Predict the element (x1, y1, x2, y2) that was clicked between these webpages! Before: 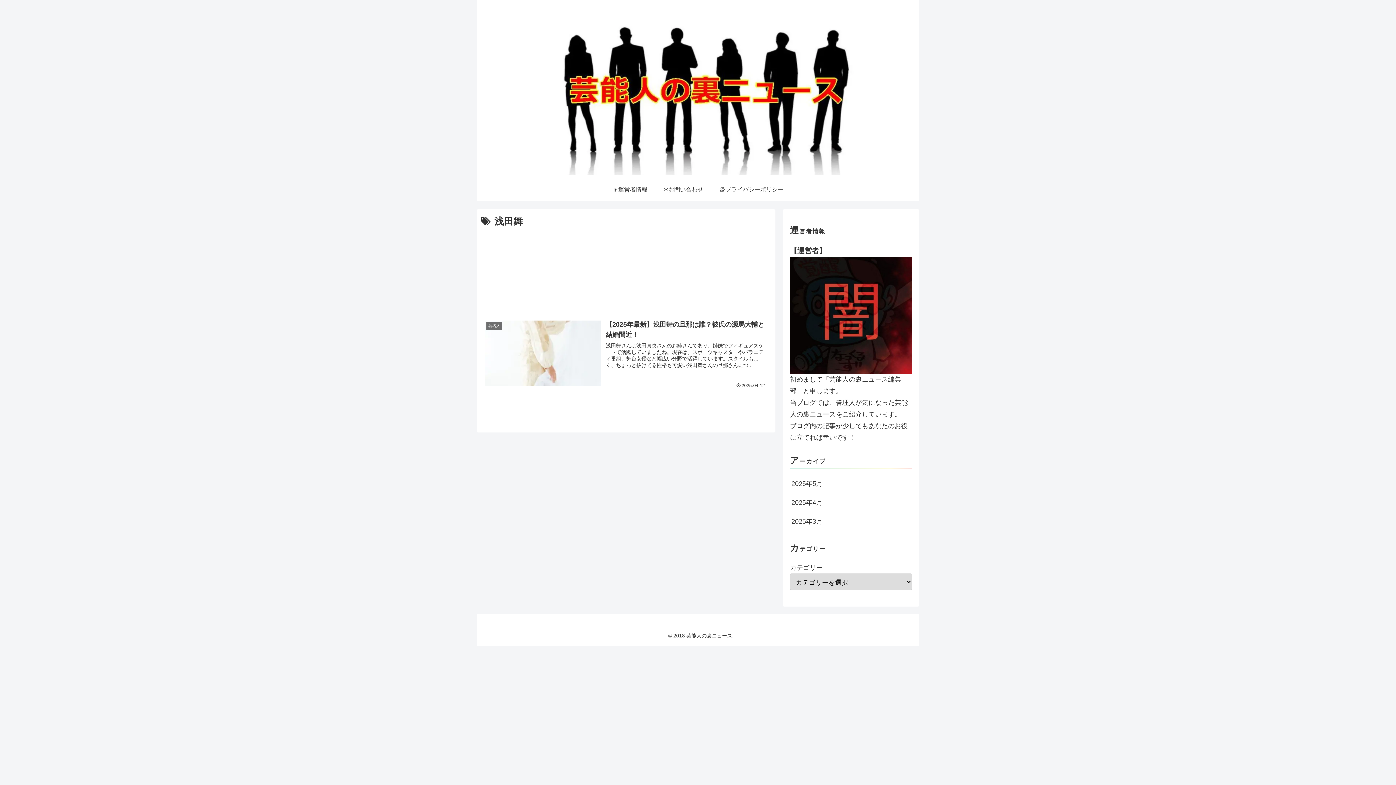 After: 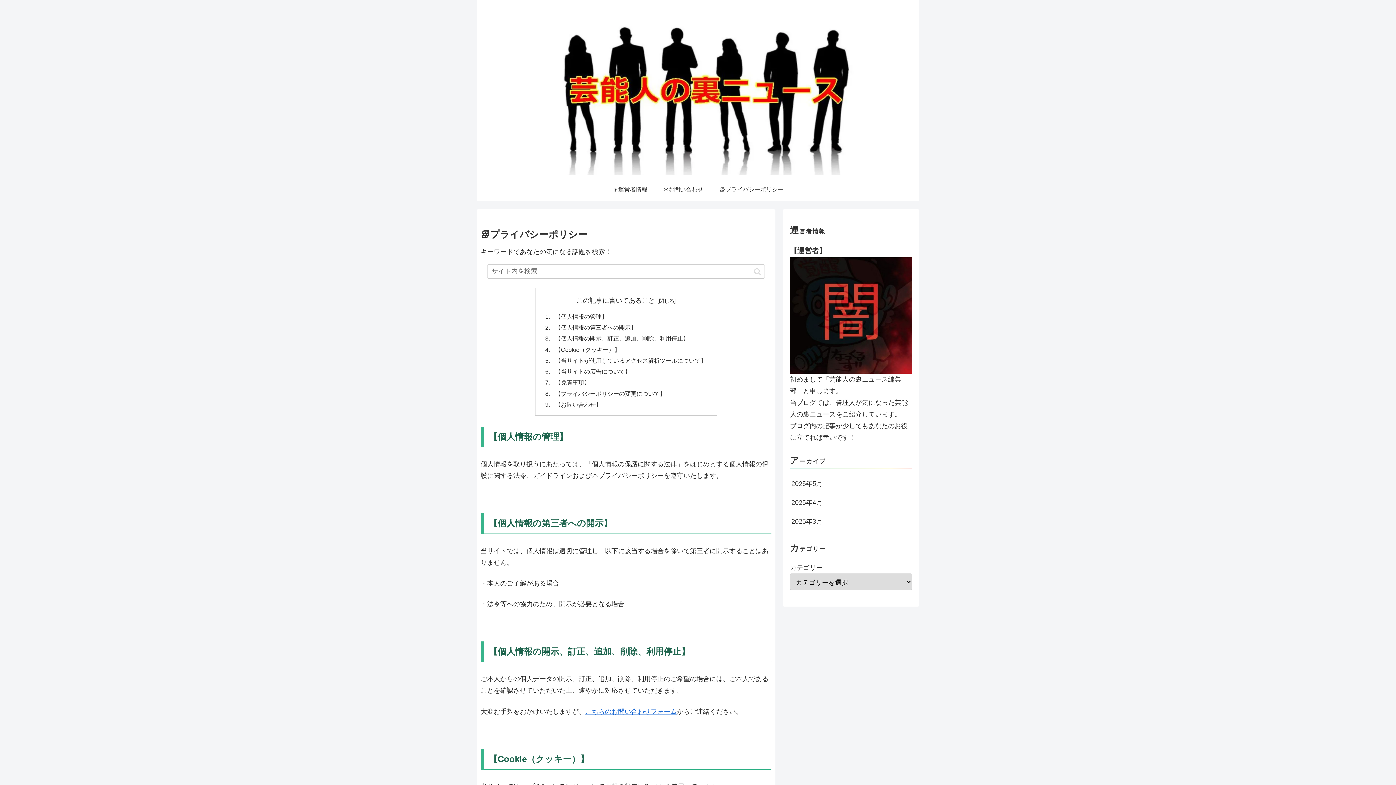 Action: bbox: (711, 178, 791, 200) label: 📚プライバシーポリシー